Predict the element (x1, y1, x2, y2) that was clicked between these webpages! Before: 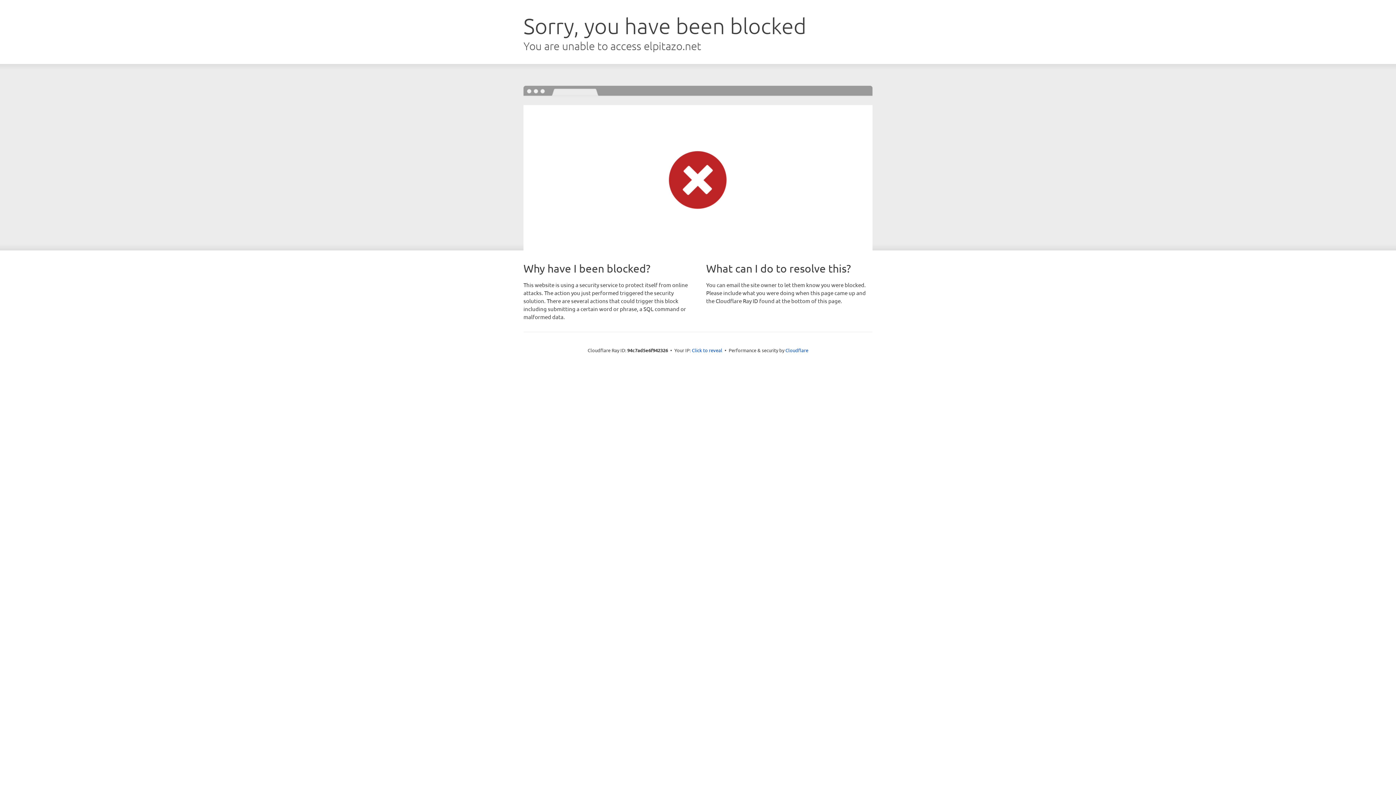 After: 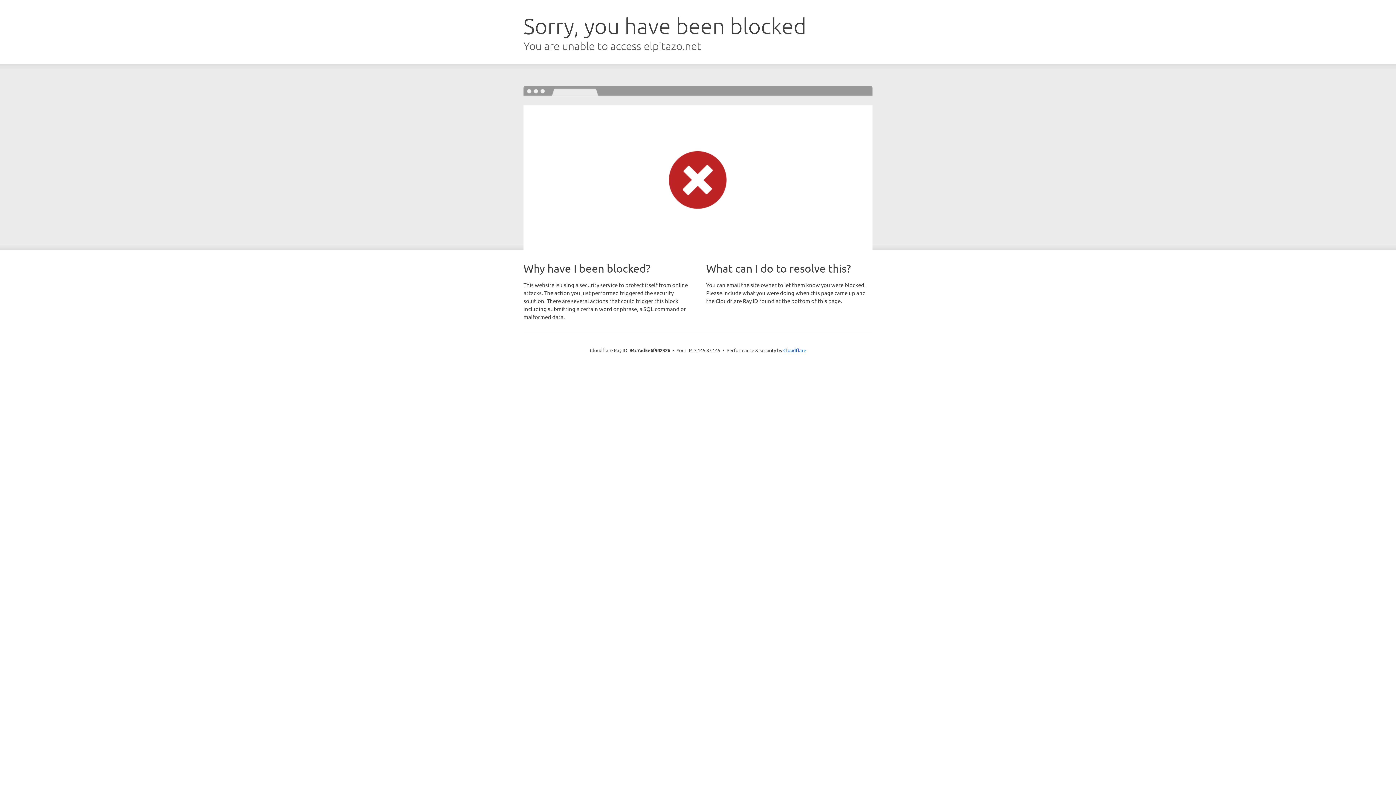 Action: bbox: (692, 346, 722, 353) label: Click to reveal